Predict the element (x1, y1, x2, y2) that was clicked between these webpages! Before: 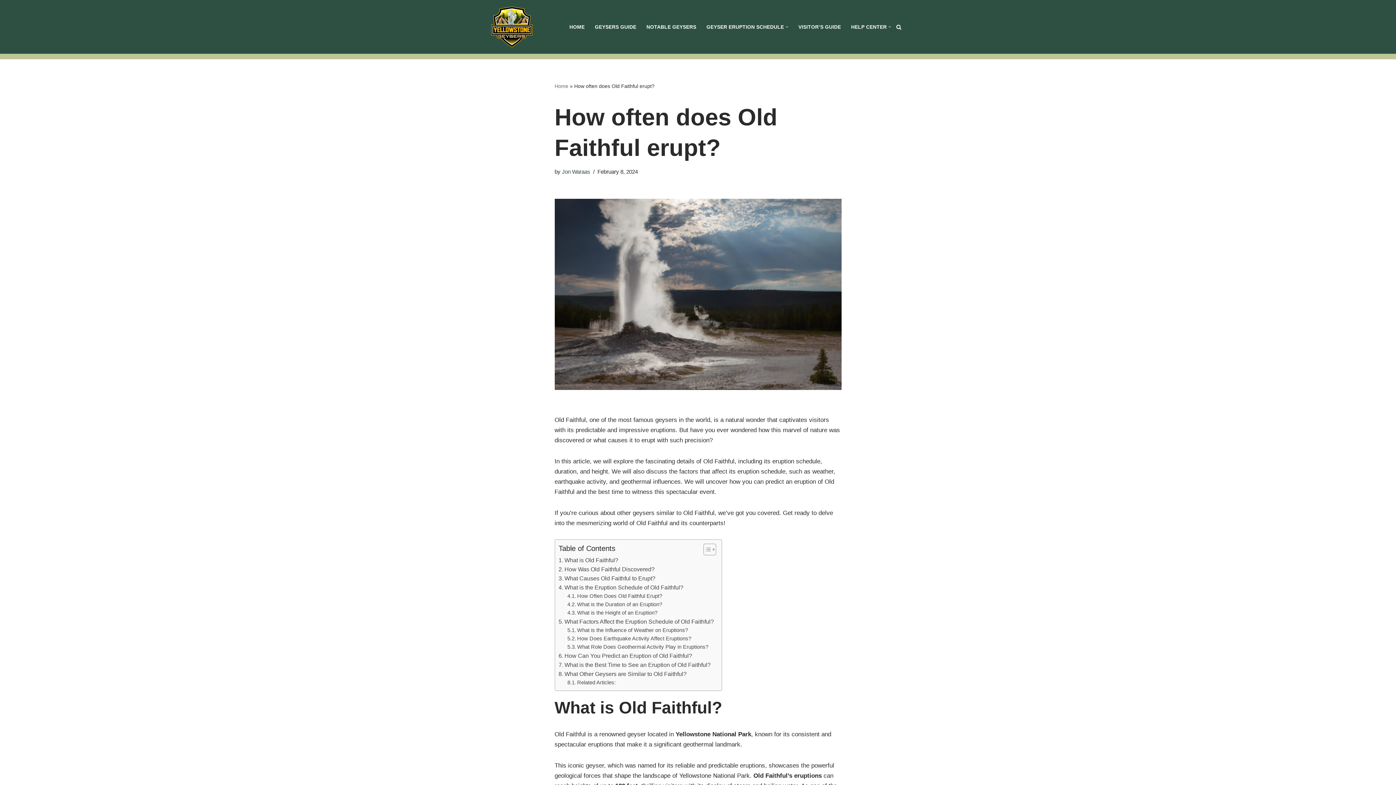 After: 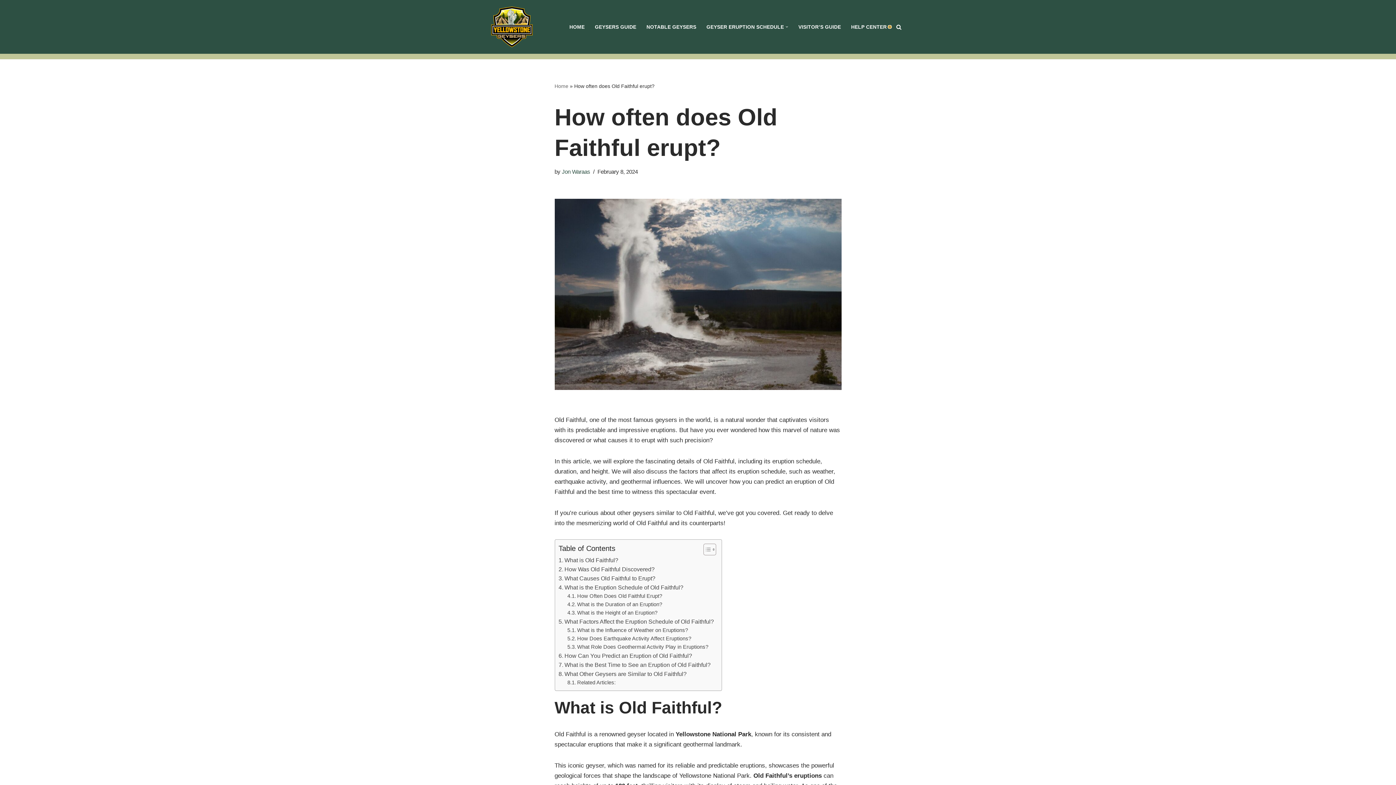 Action: label: Open Submenu bbox: (888, 25, 891, 28)